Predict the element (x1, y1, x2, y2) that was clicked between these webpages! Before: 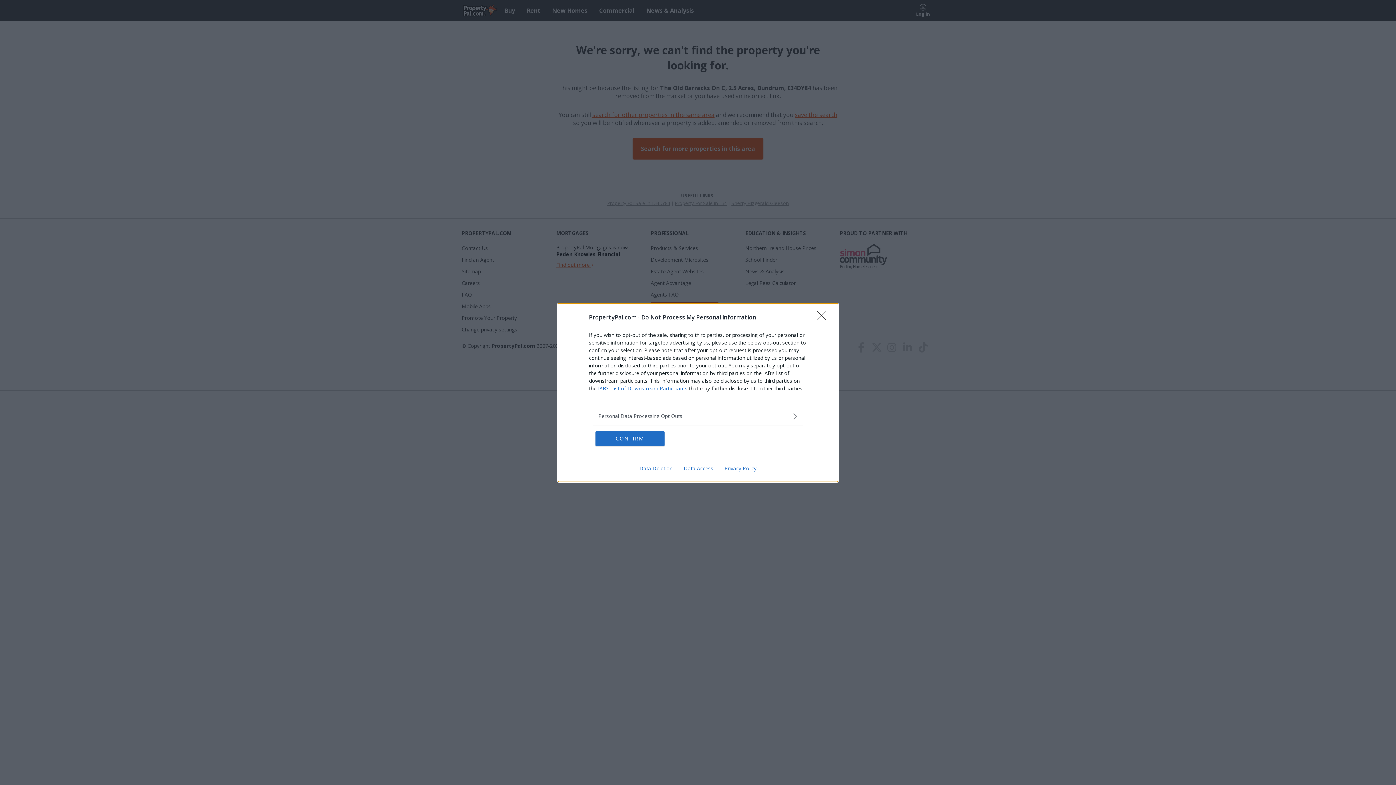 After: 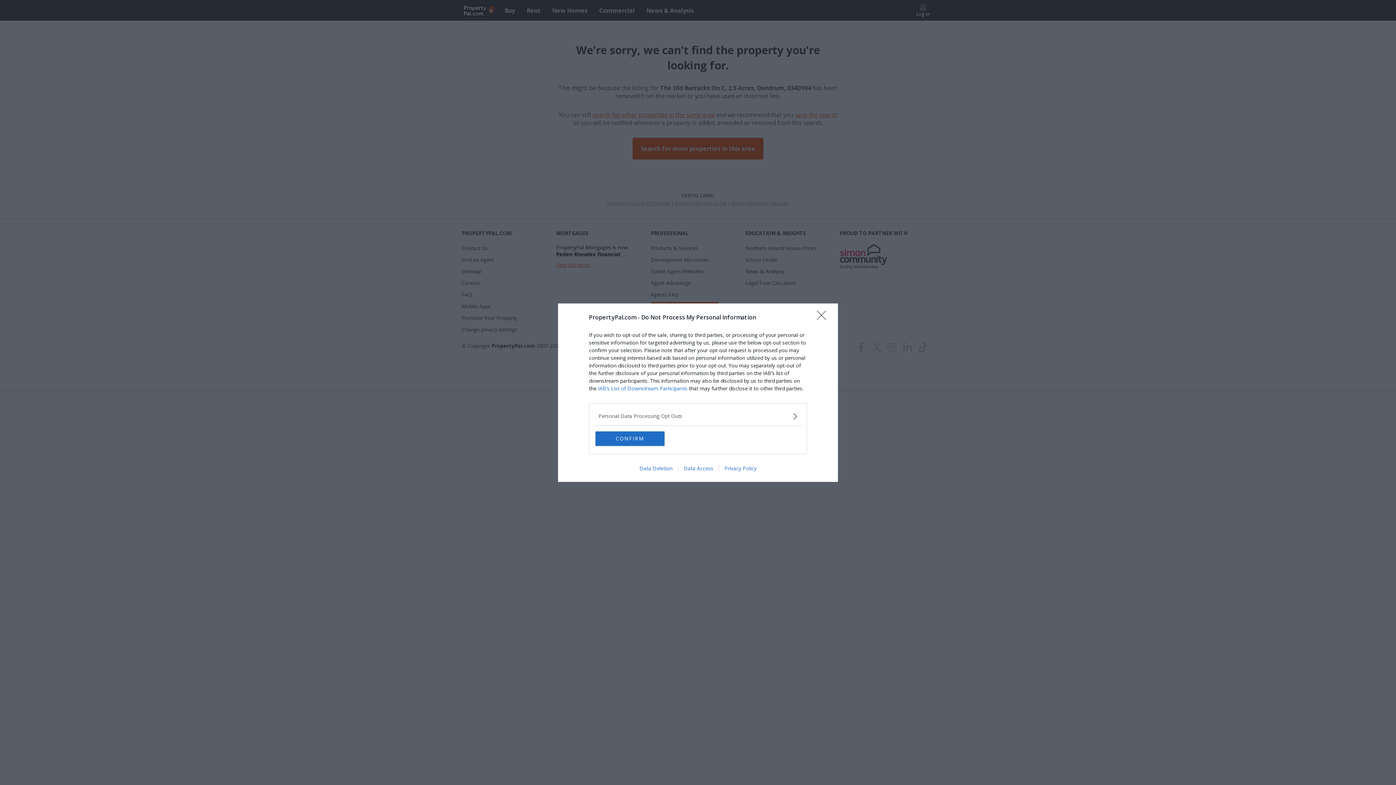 Action: label: Privacy Policy bbox: (718, 464, 762, 471)